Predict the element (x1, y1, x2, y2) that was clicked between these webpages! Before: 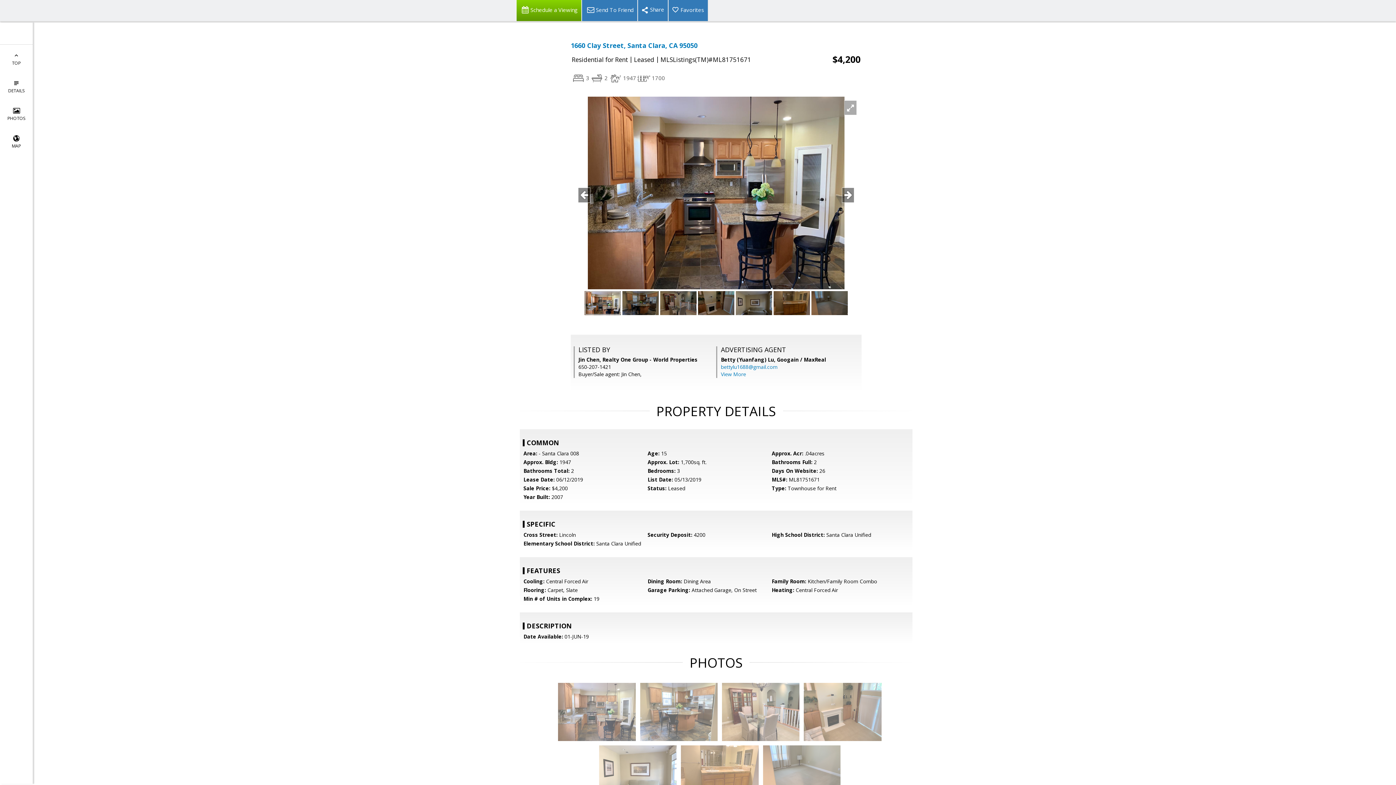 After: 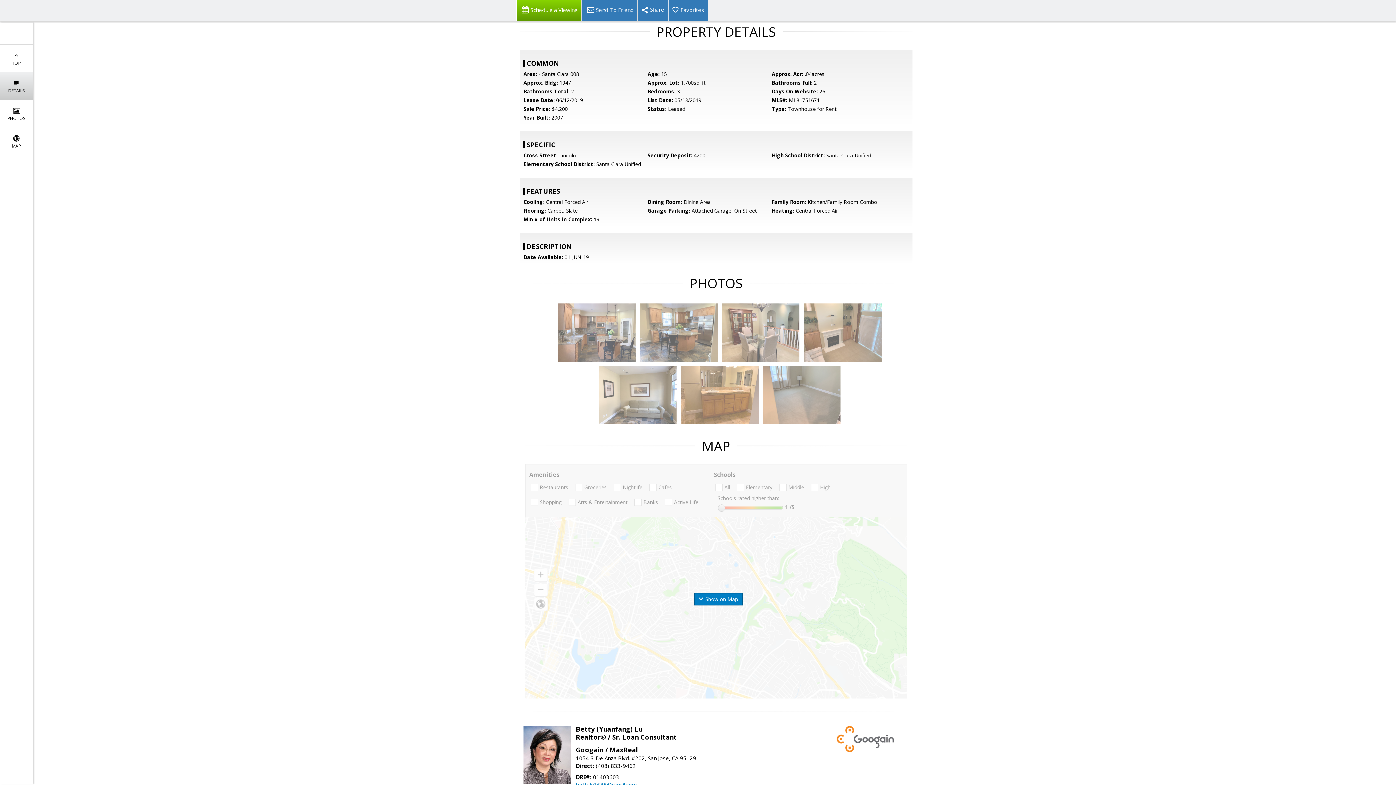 Action: bbox: (0, 72, 32, 100) label: 
DETAILS